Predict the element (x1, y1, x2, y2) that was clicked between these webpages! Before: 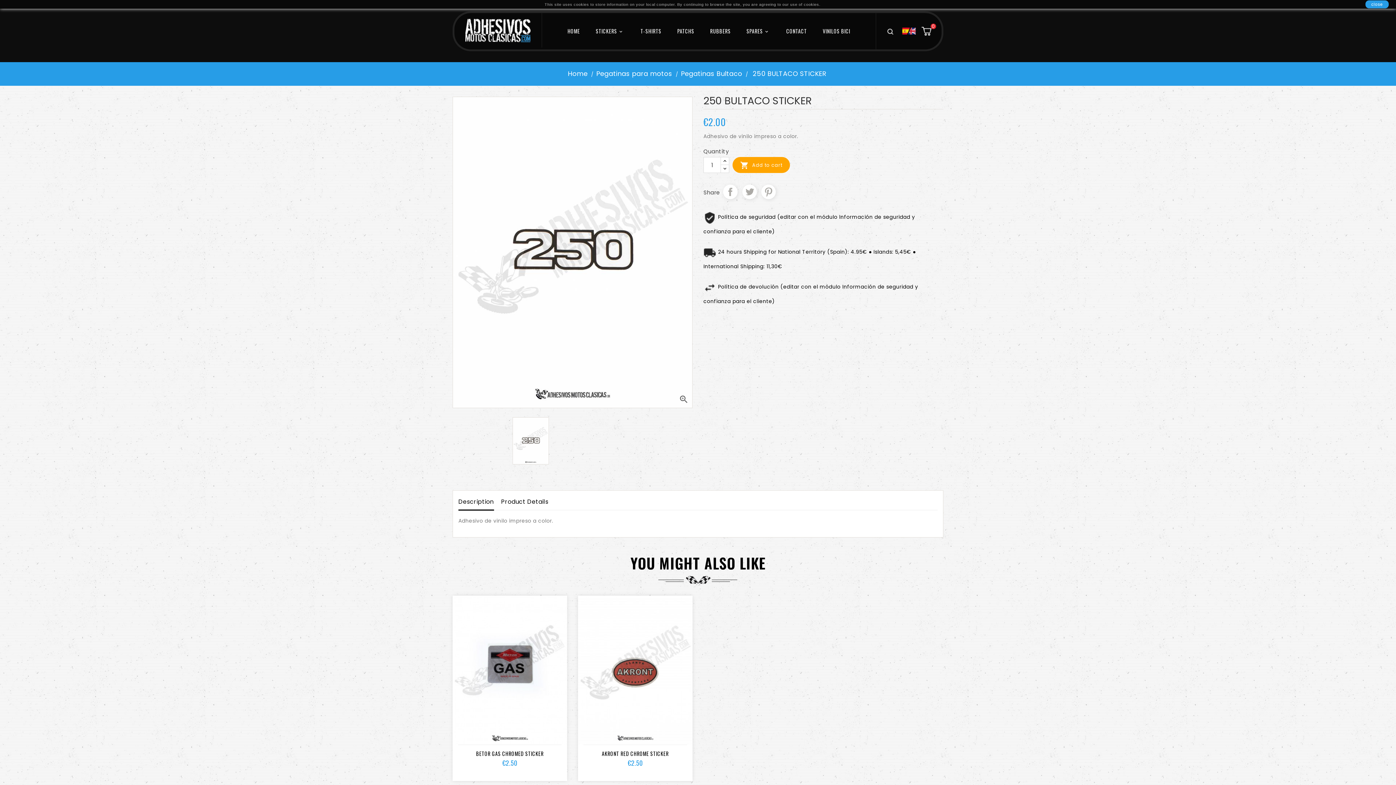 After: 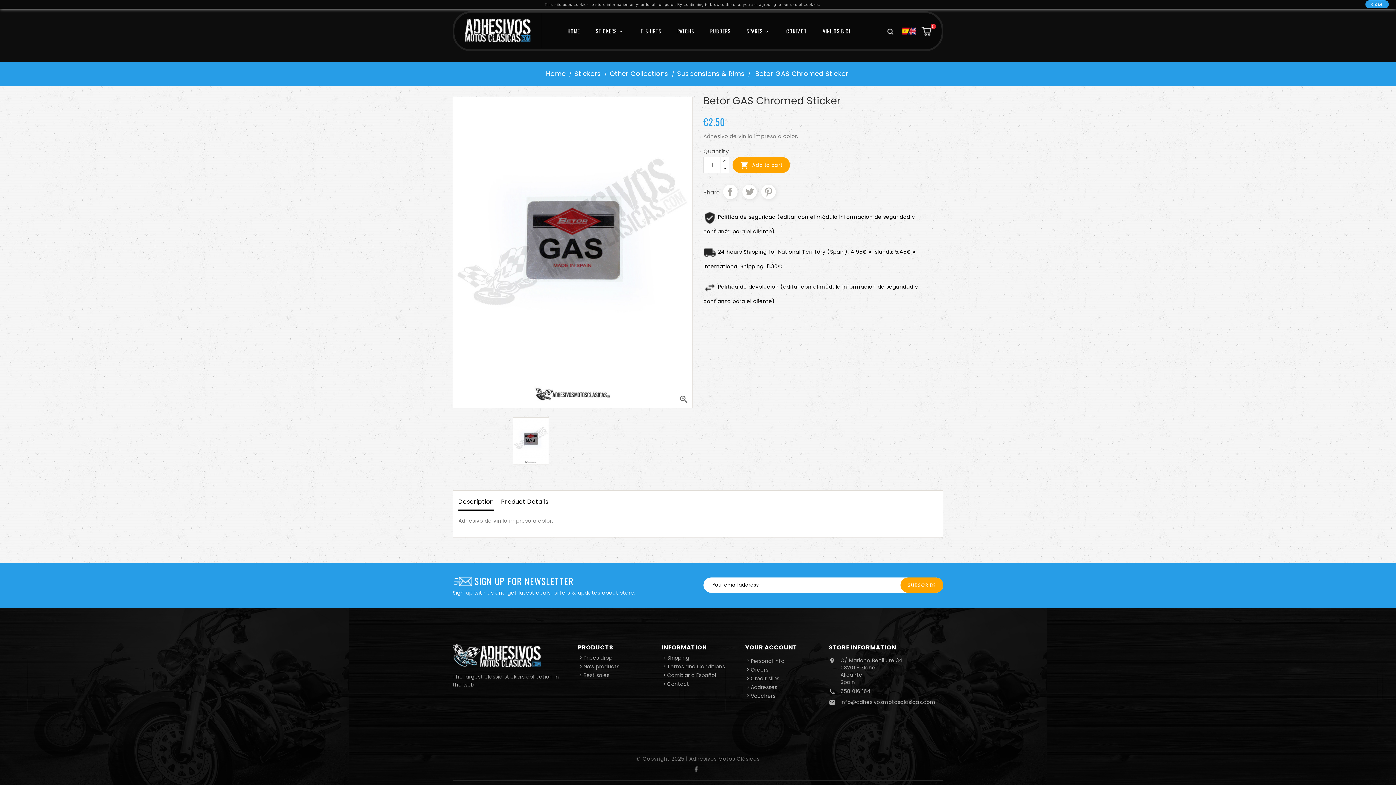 Action: bbox: (452, 595, 567, 745)